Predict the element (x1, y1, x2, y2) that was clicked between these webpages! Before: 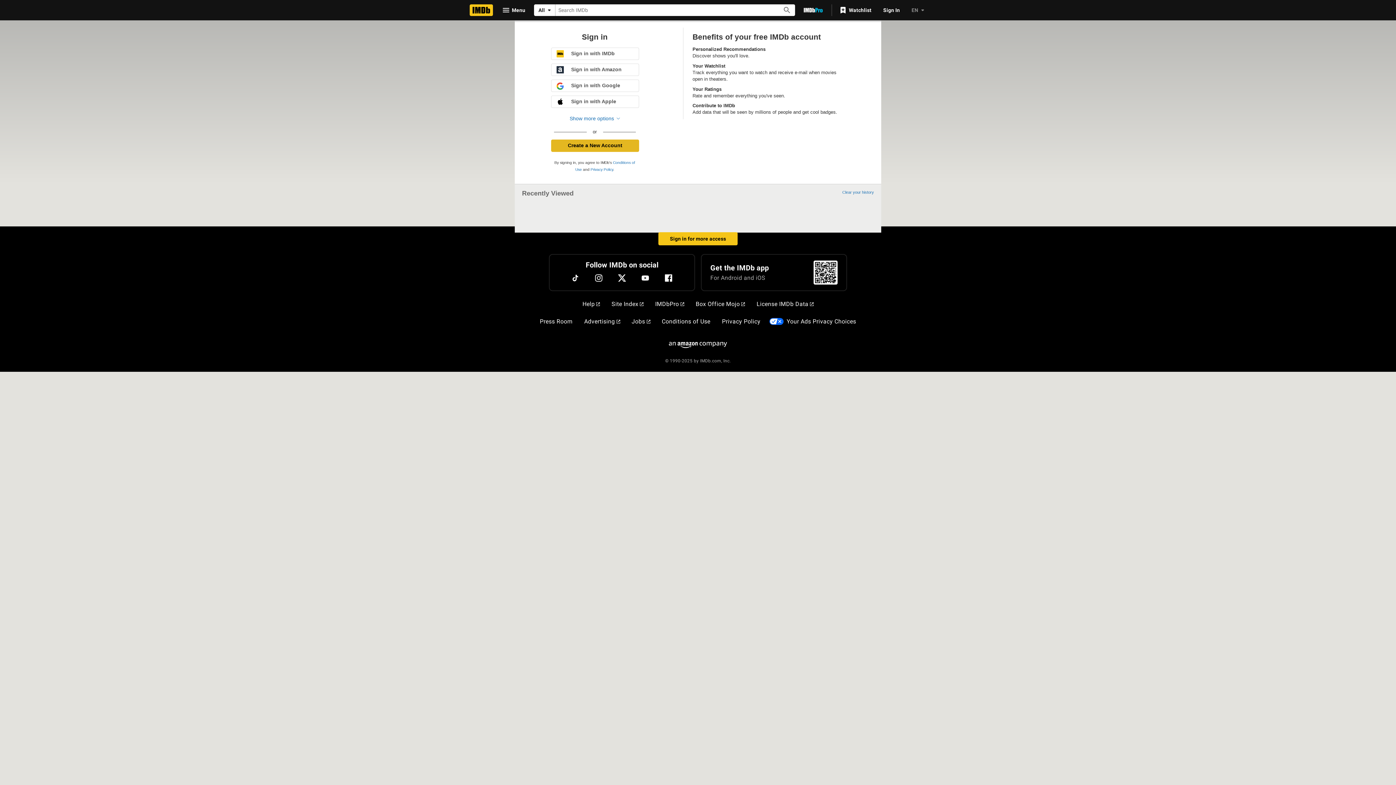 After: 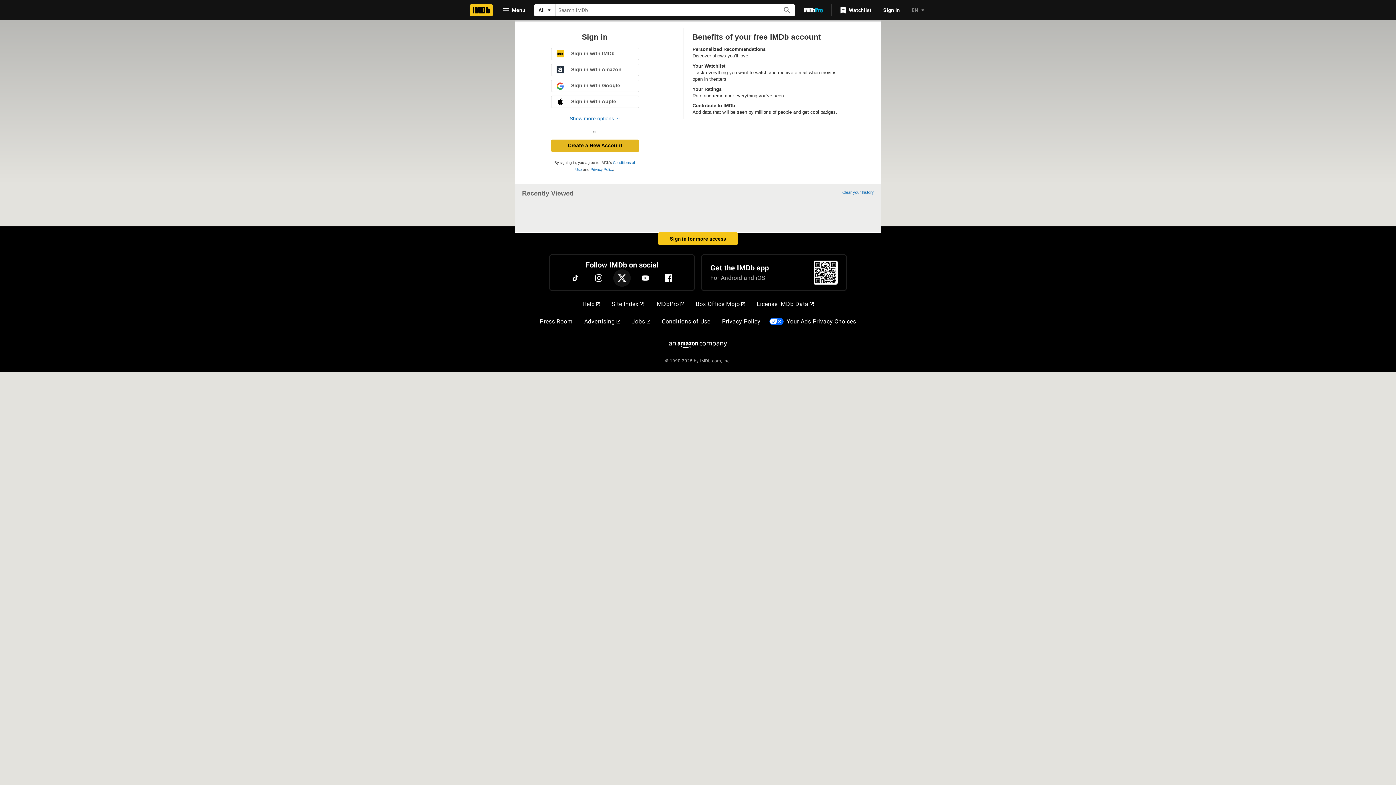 Action: label: Twitter bbox: (613, 269, 630, 286)